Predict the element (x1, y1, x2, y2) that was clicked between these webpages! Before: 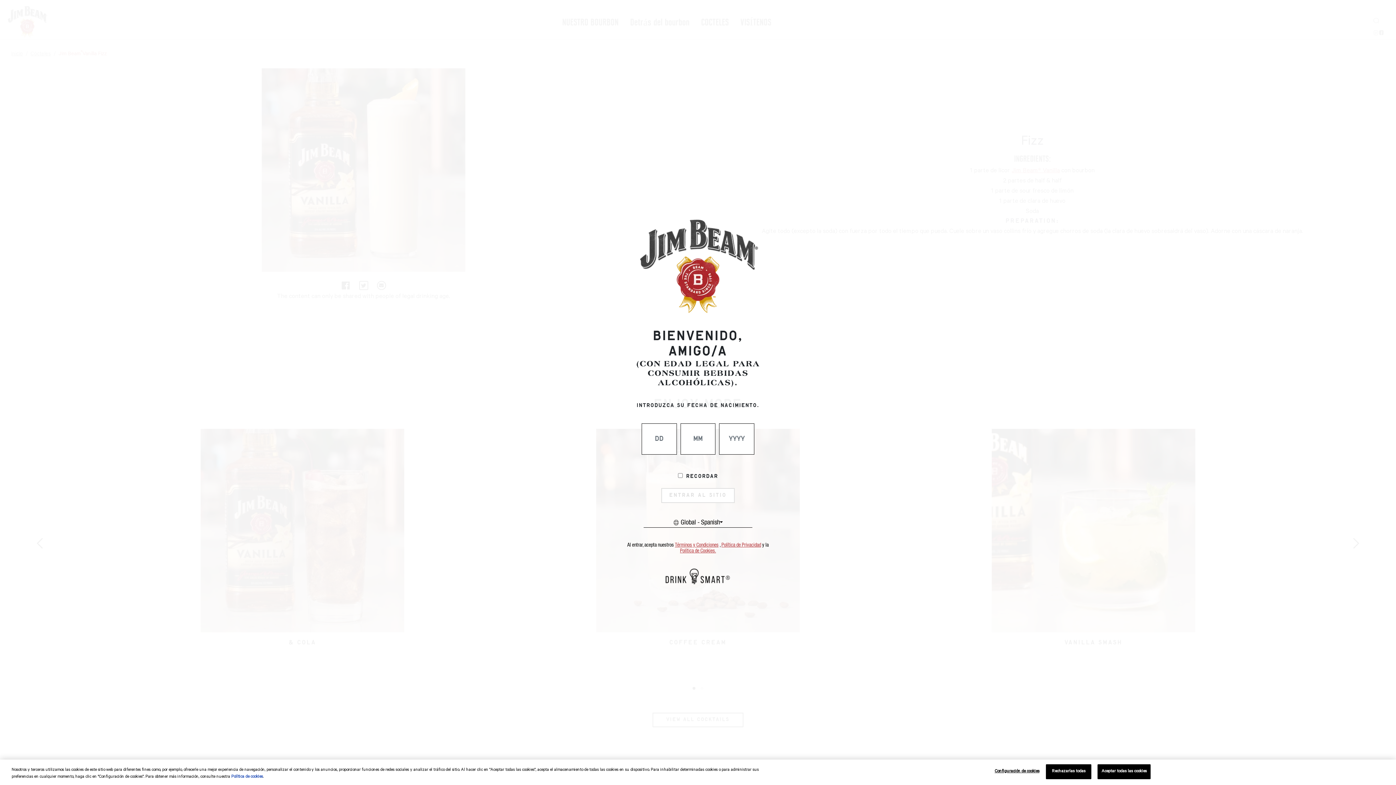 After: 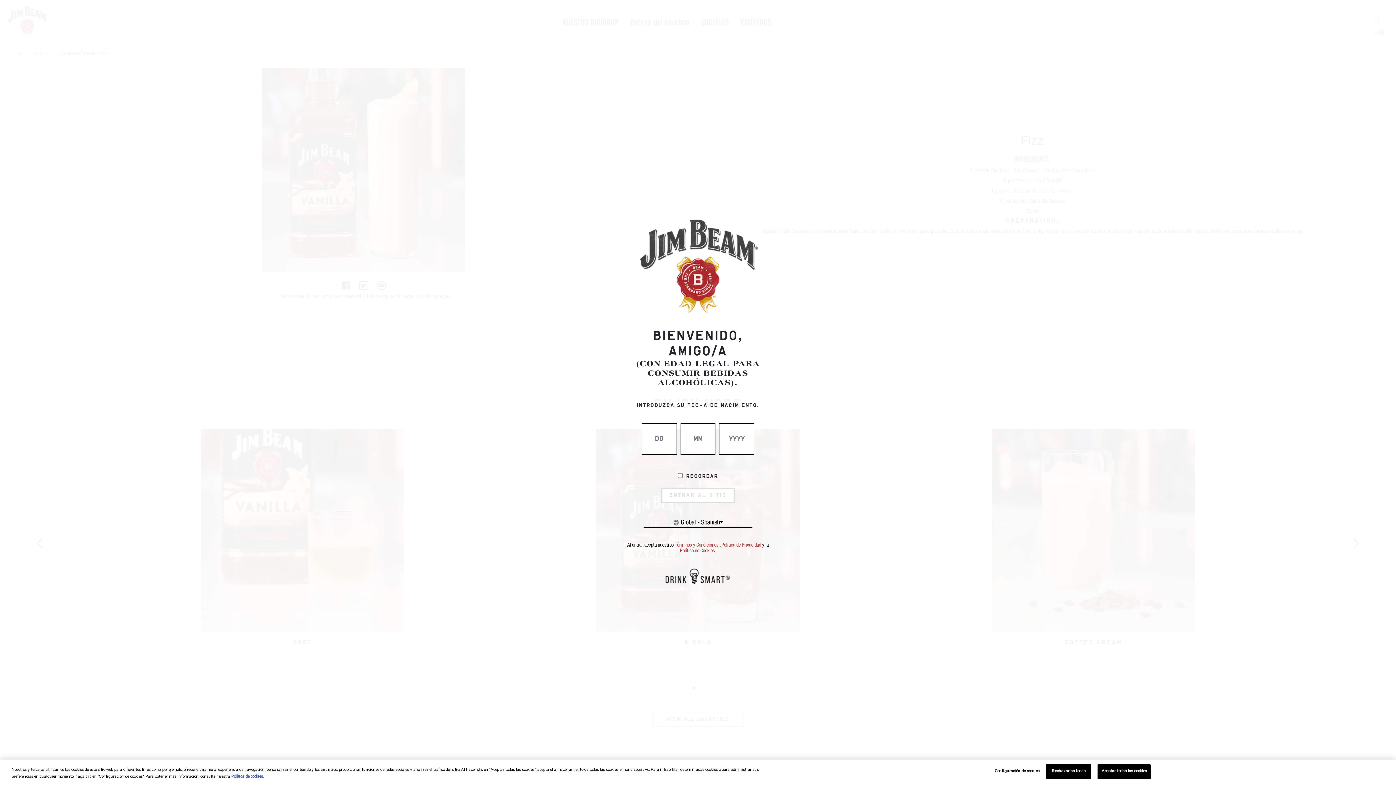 Action: label: Política de Cookies. bbox: (680, 548, 716, 554)